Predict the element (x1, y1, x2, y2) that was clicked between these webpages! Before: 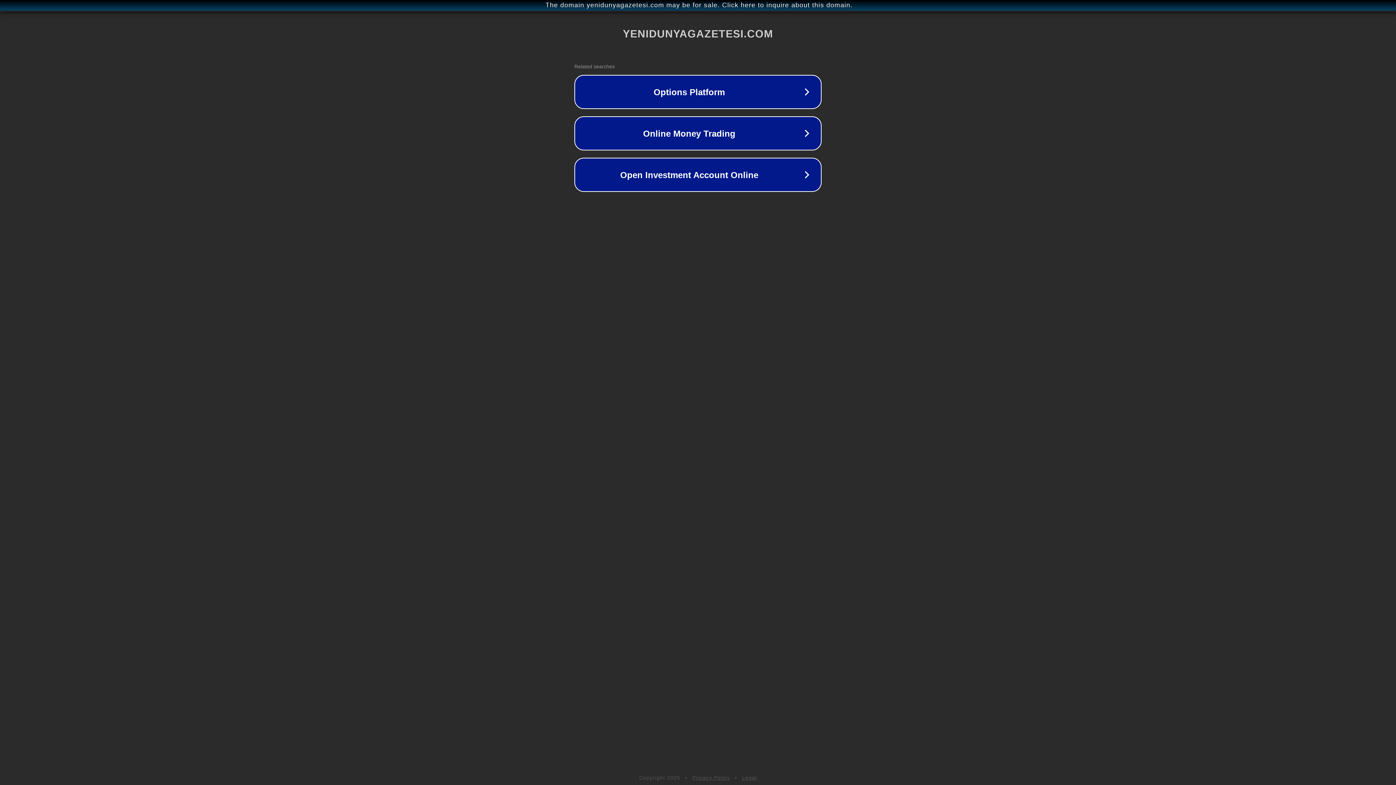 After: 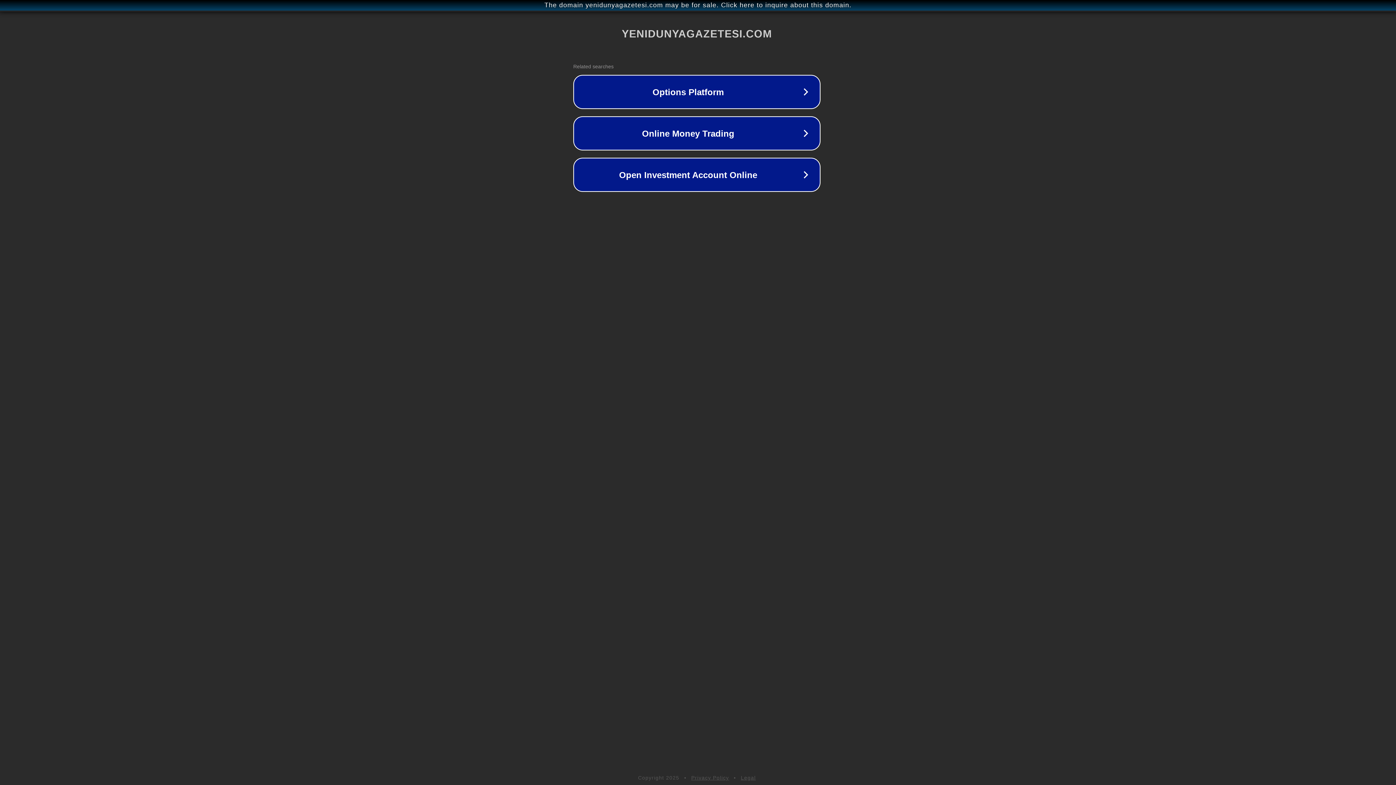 Action: label: The domain yenidunyagazetesi.com may be for sale. Click here to inquire about this domain. bbox: (1, 1, 1397, 9)